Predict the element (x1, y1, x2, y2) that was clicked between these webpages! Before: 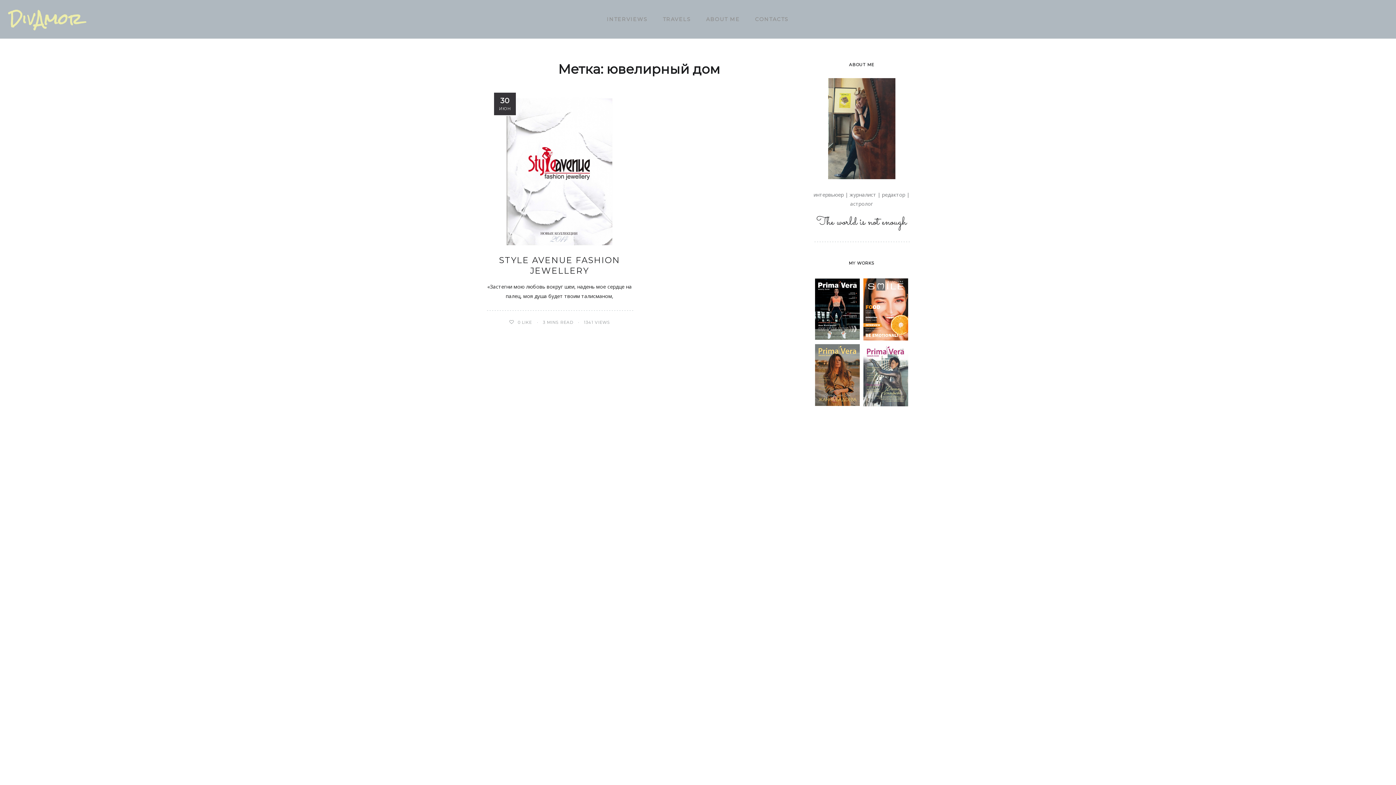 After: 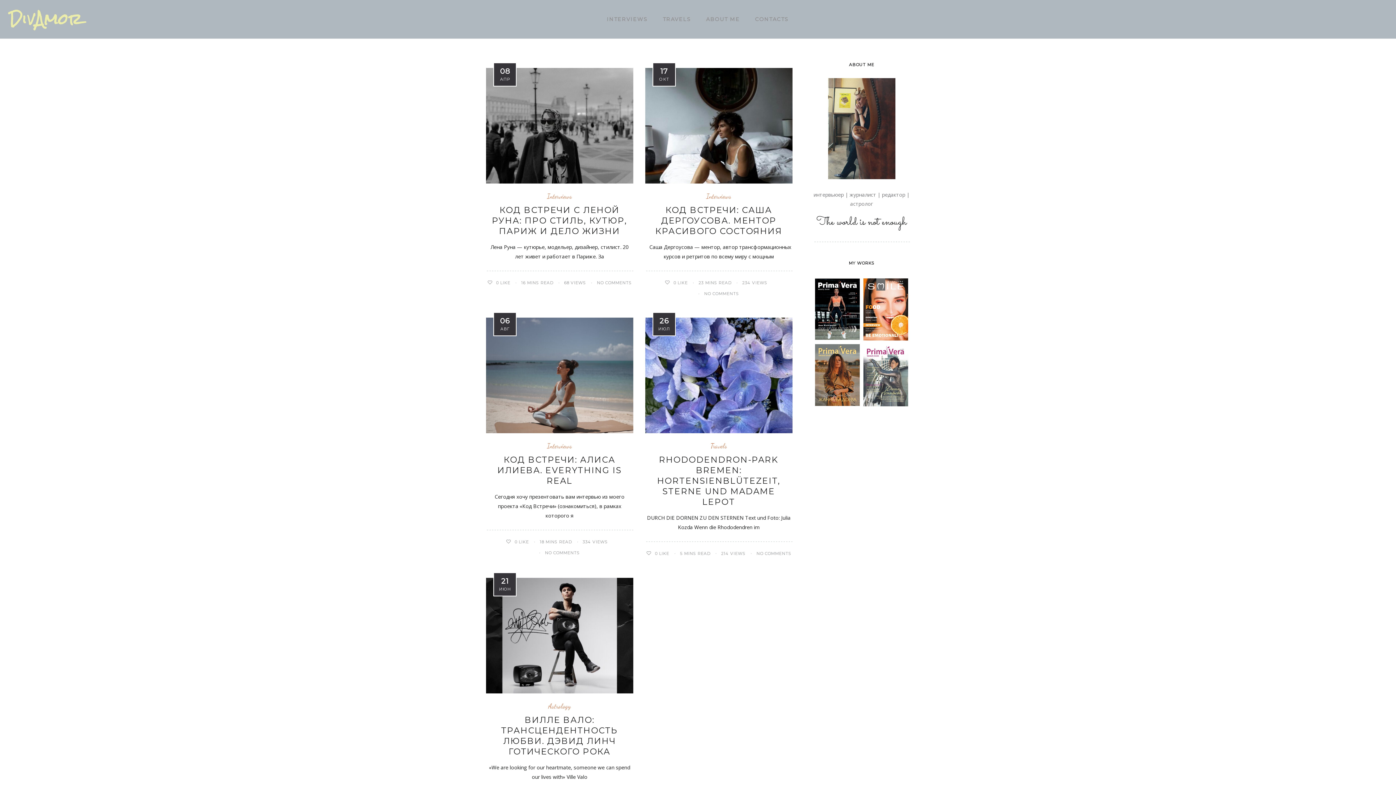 Action: bbox: (9, 12, 82, 26) label: DivAmor